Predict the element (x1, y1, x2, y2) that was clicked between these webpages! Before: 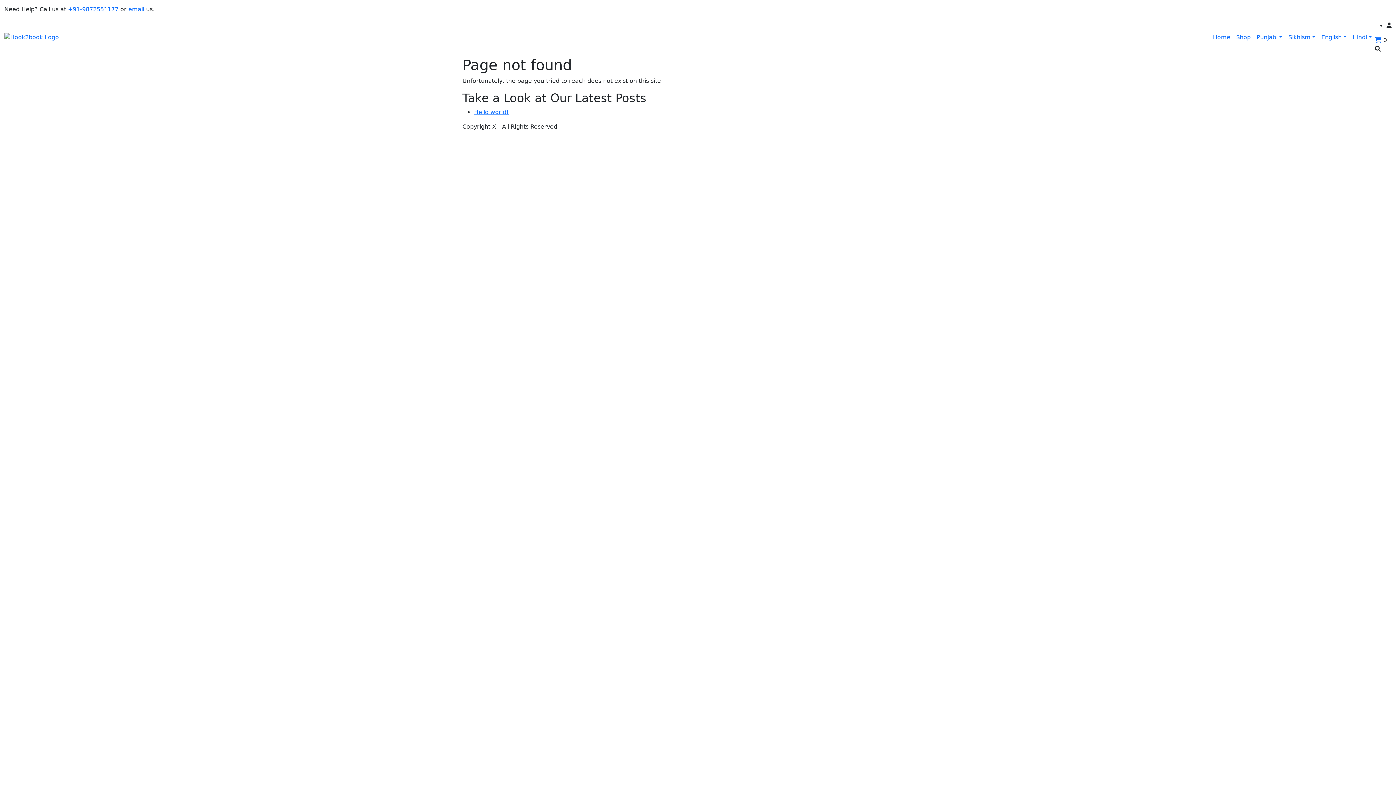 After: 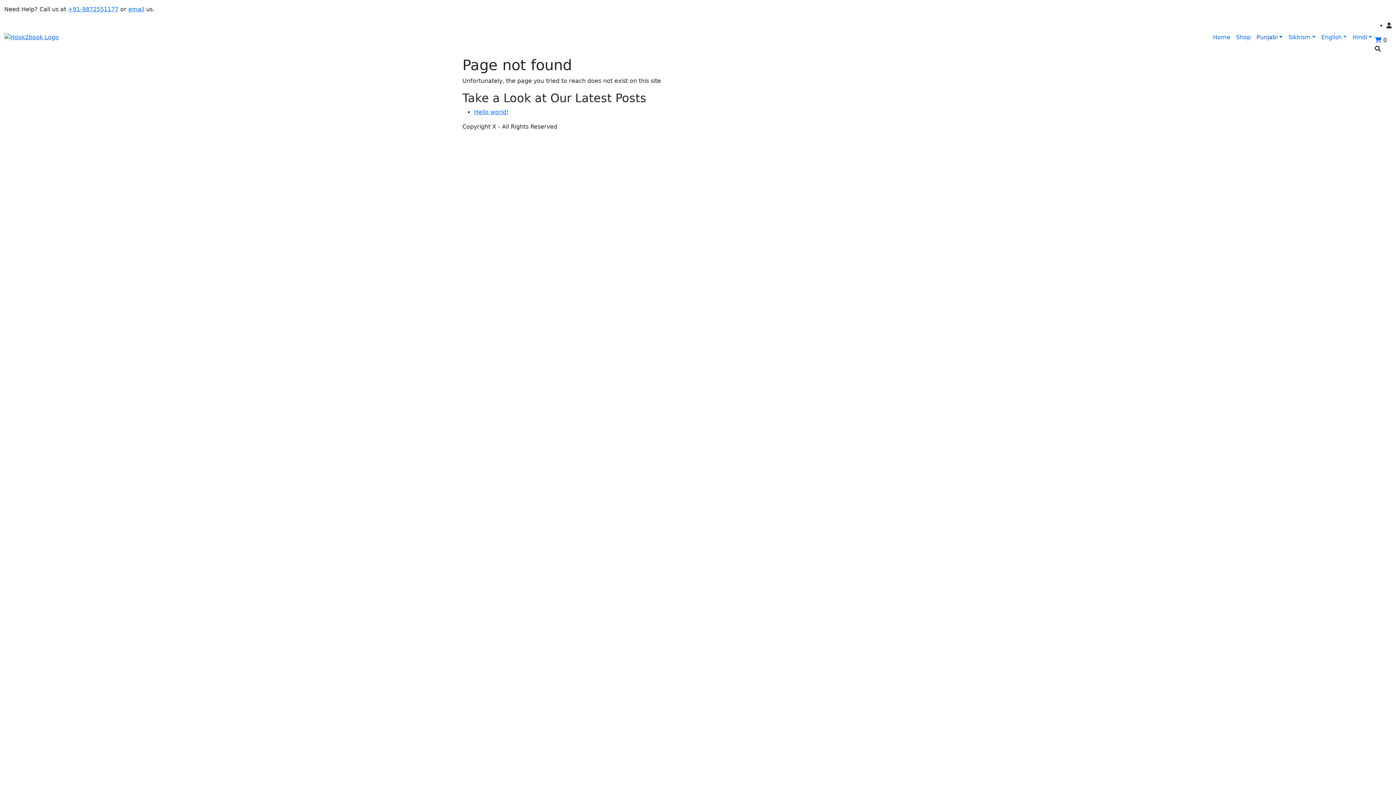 Action: label: Punjabi bbox: (1253, 30, 1285, 44)